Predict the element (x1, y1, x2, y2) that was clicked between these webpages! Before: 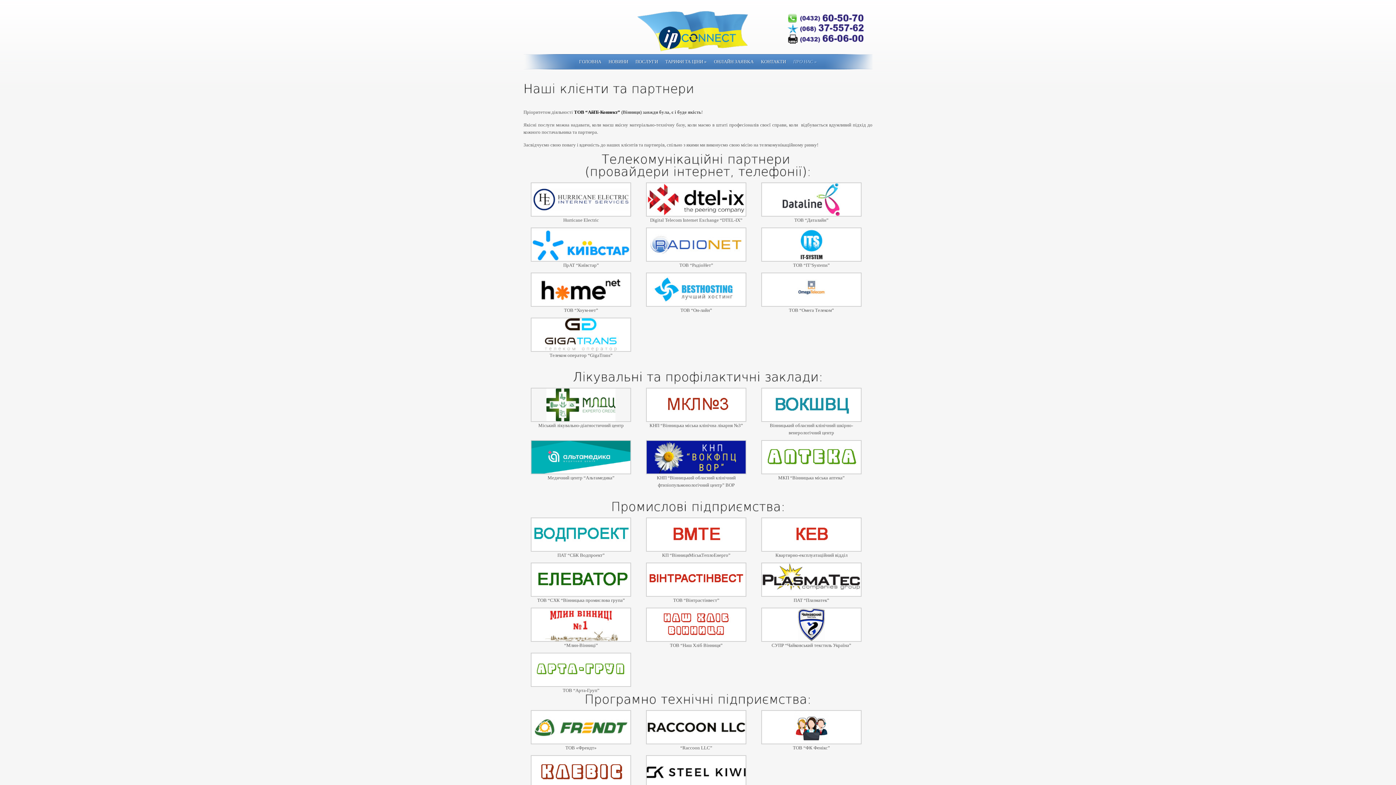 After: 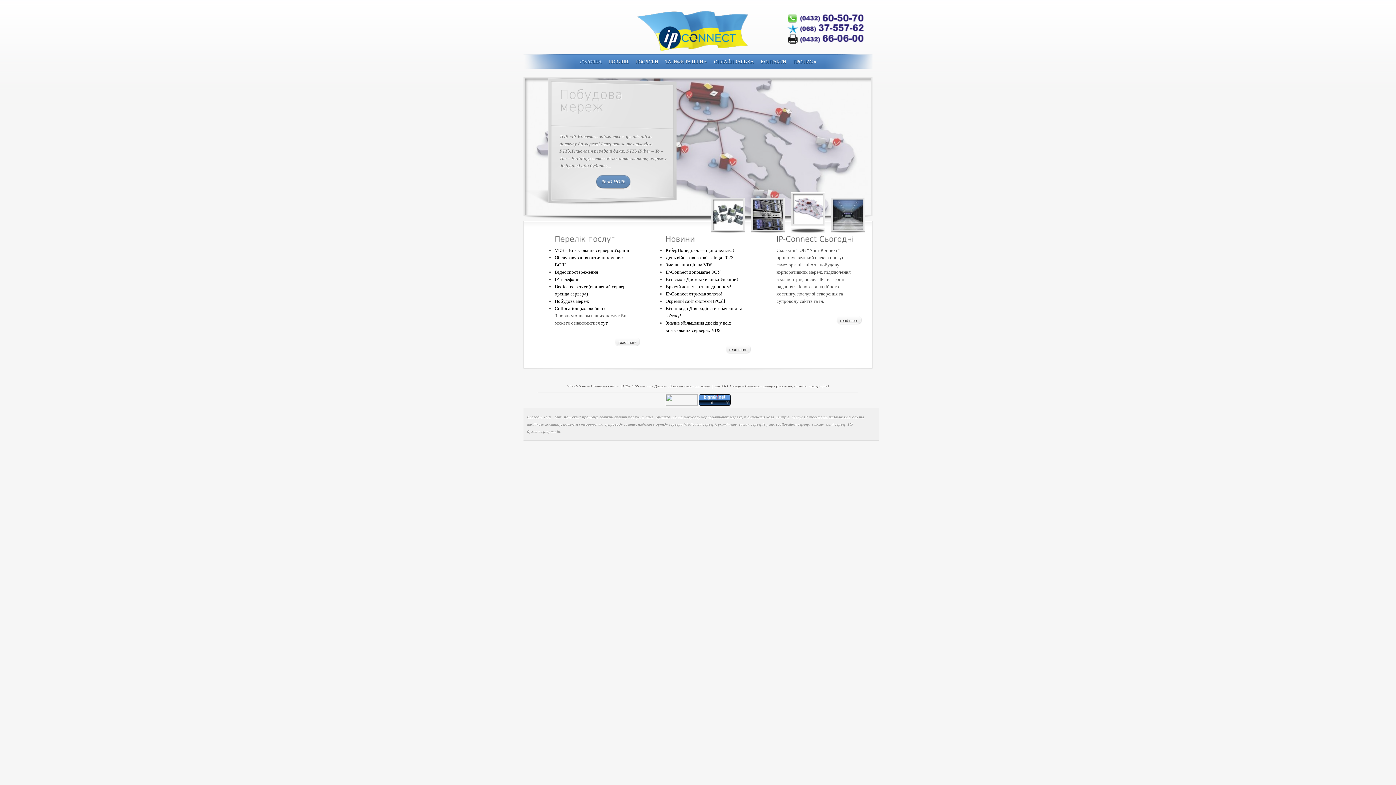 Action: bbox: (523, 28, 754, 33)